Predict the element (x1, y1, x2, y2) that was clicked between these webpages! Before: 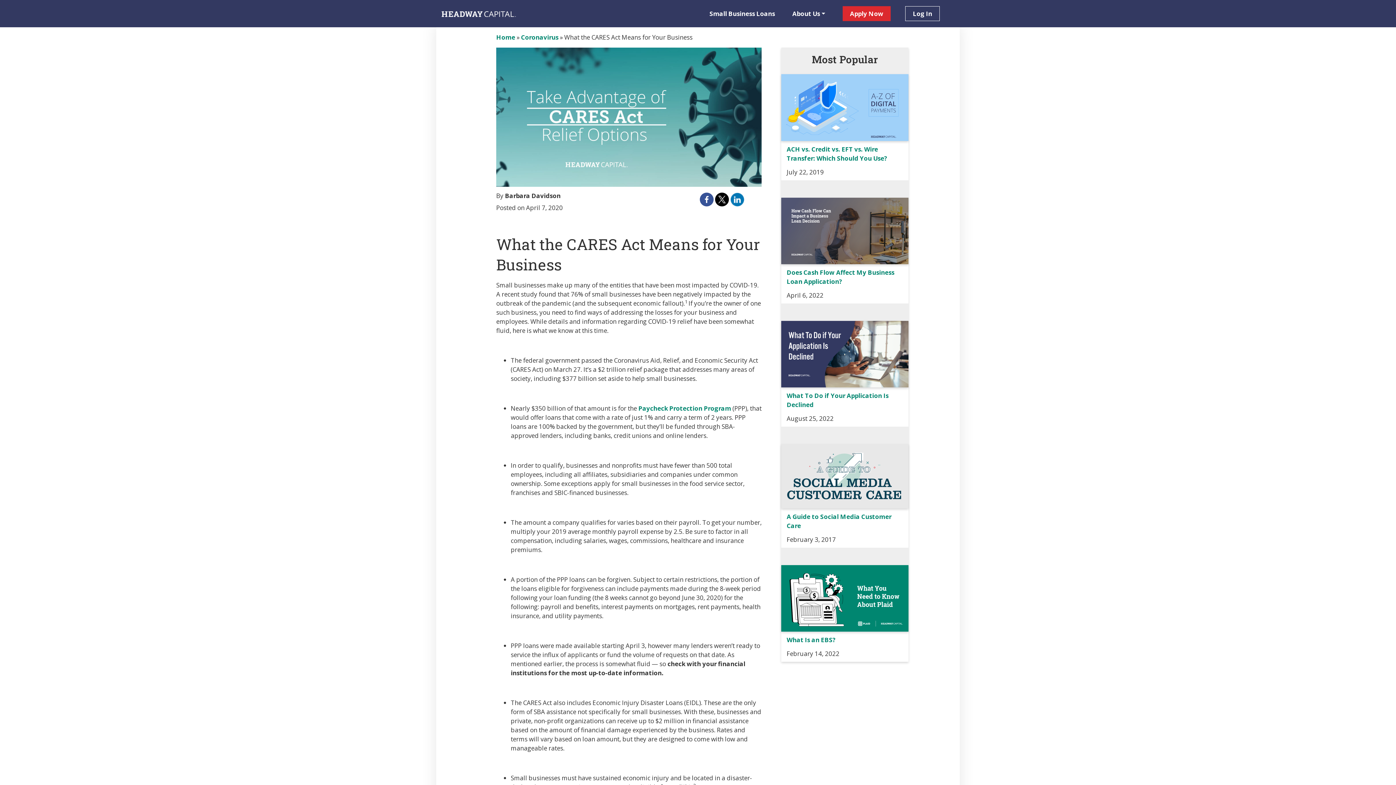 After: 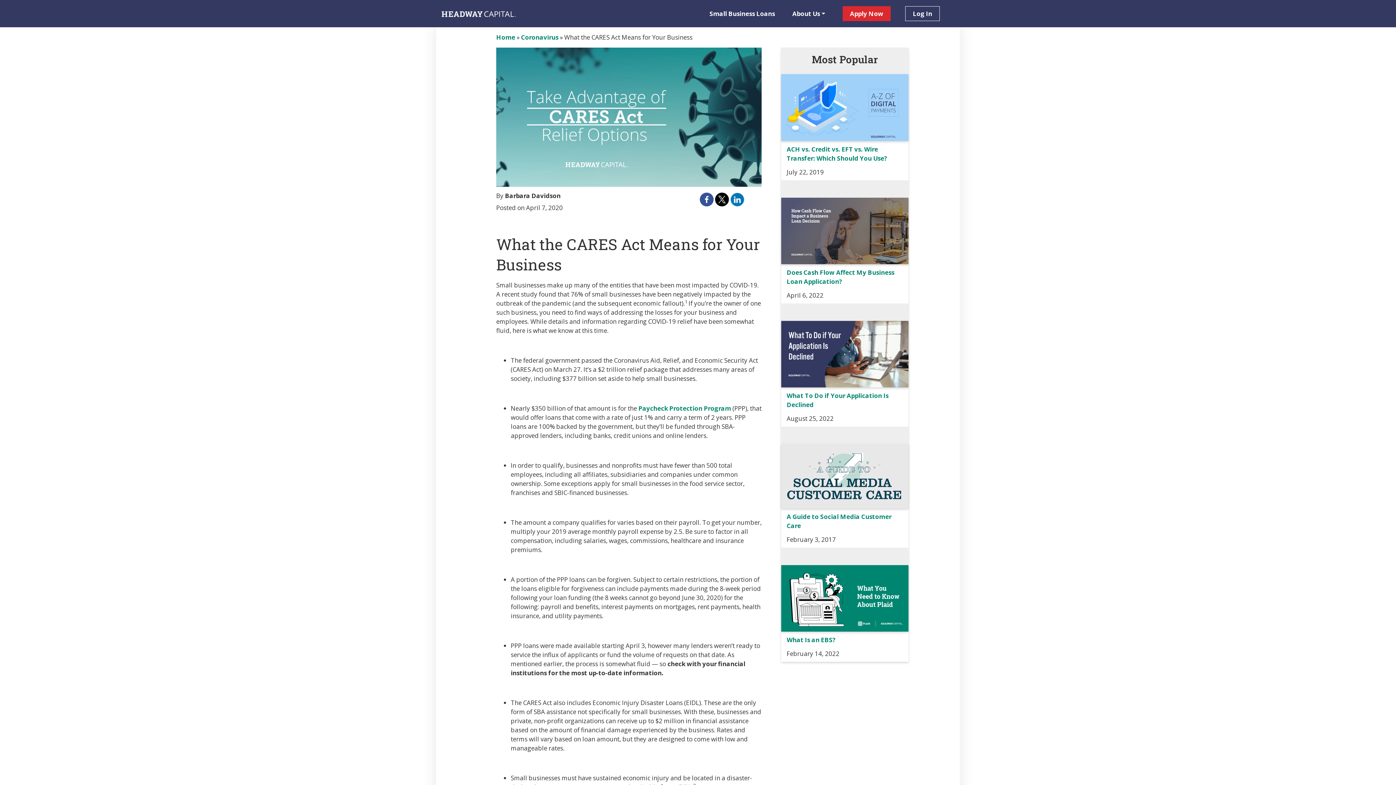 Action: bbox: (700, 194, 713, 203)